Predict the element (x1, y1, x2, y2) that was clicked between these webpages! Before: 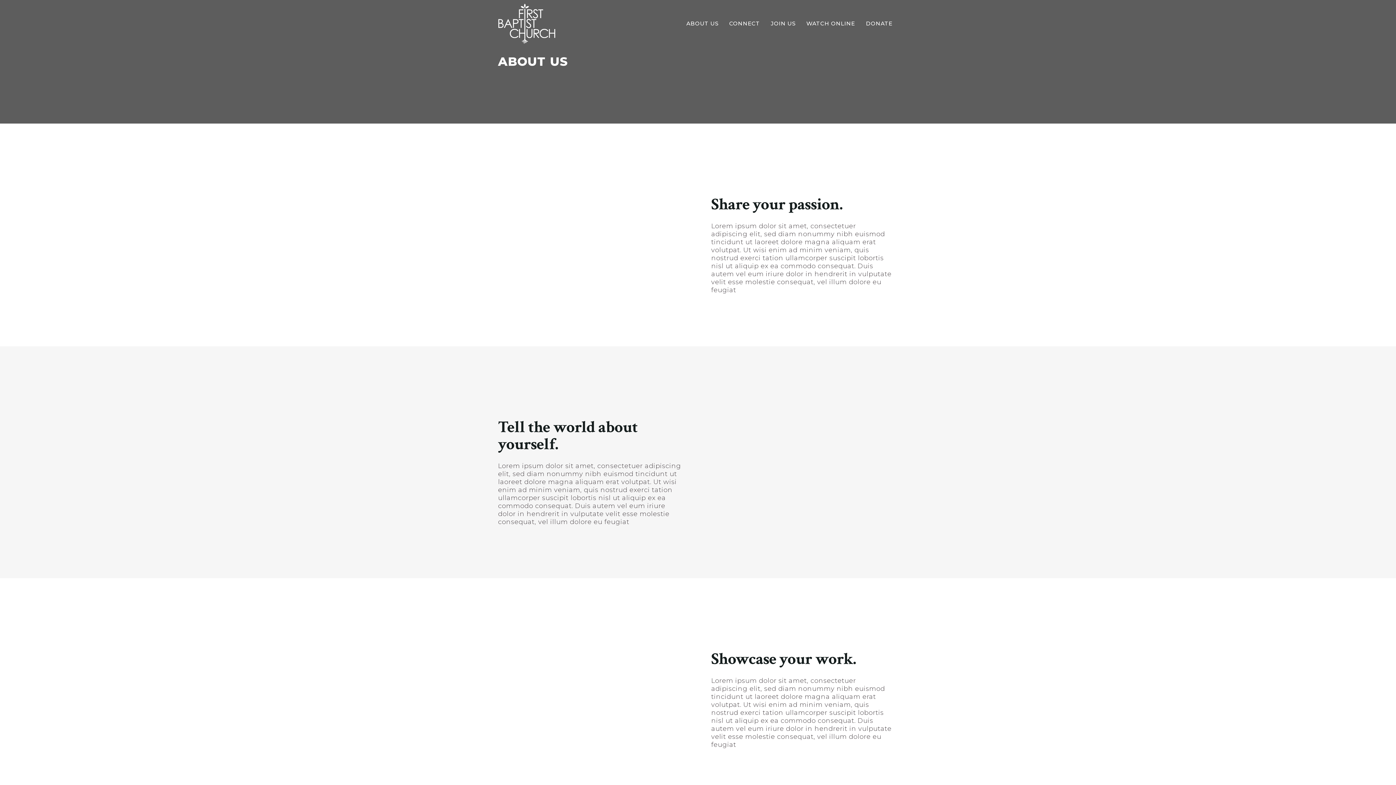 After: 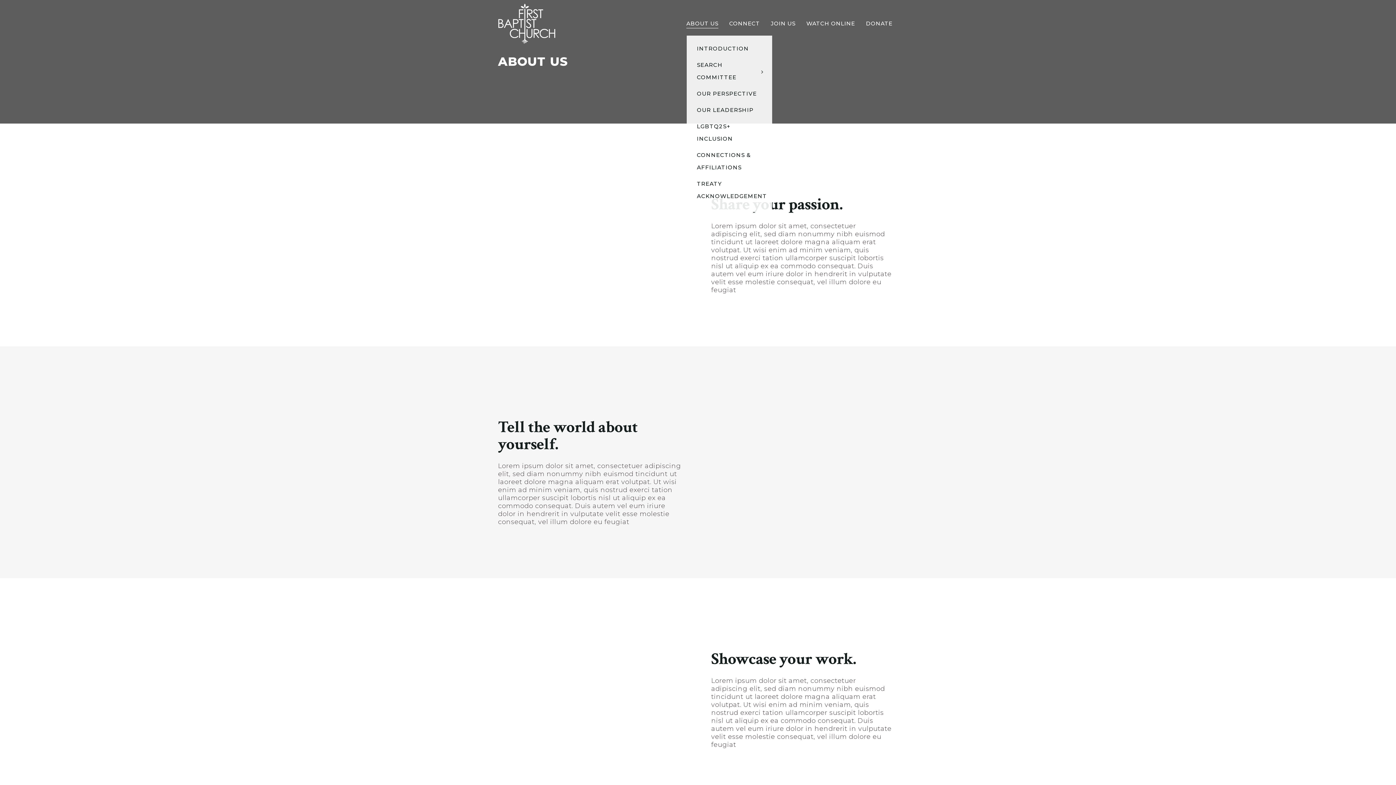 Action: bbox: (681, 0, 724, 47) label: ABOUT US